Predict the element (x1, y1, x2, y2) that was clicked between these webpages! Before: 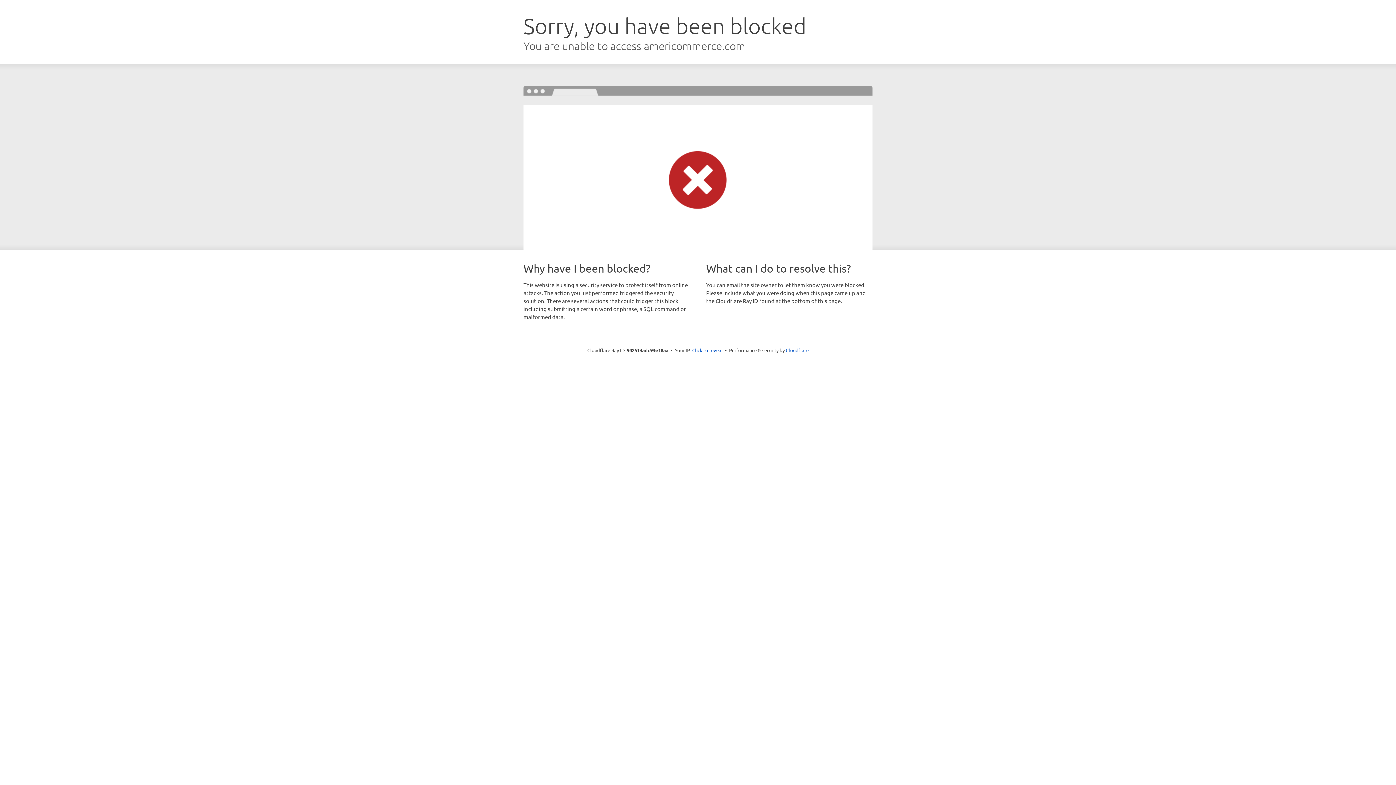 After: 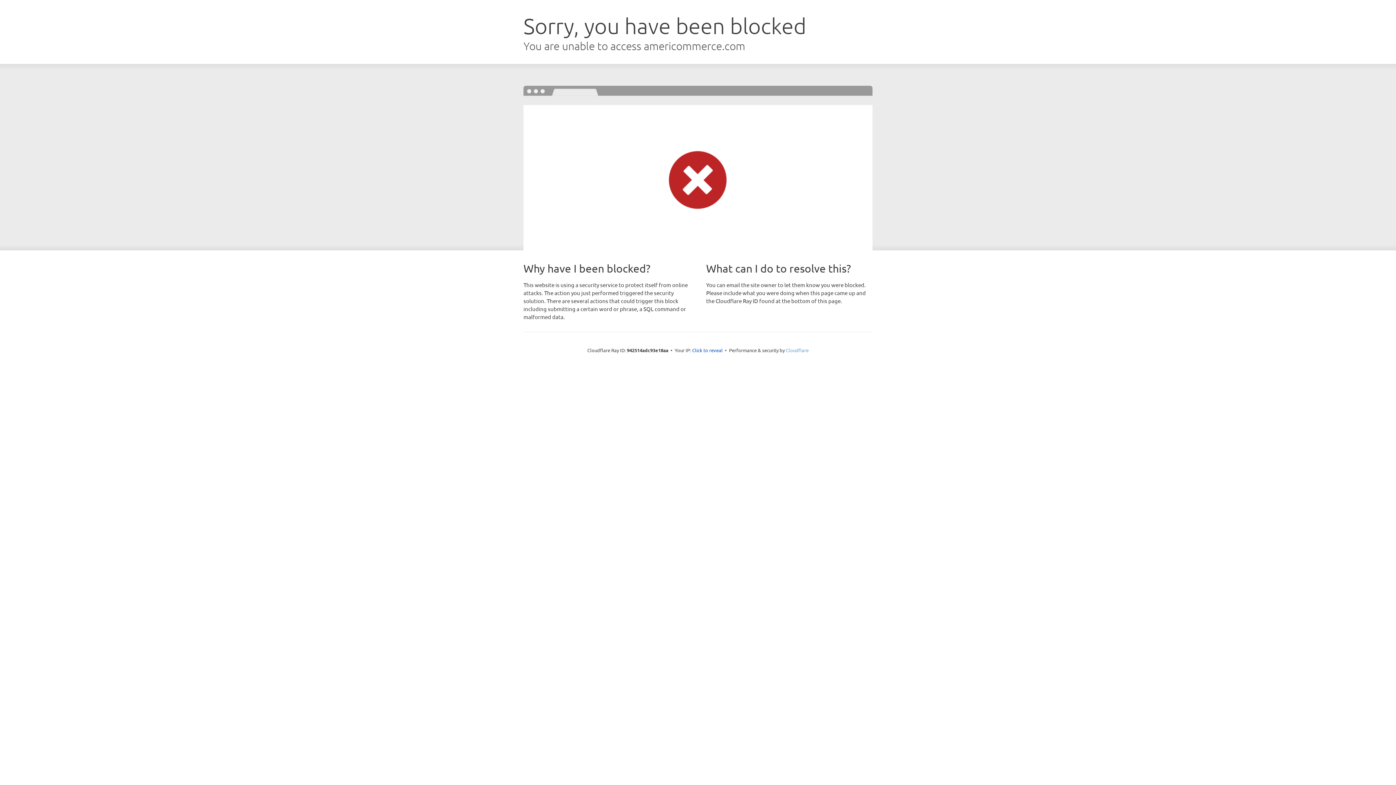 Action: label: Cloudflare bbox: (786, 347, 808, 353)